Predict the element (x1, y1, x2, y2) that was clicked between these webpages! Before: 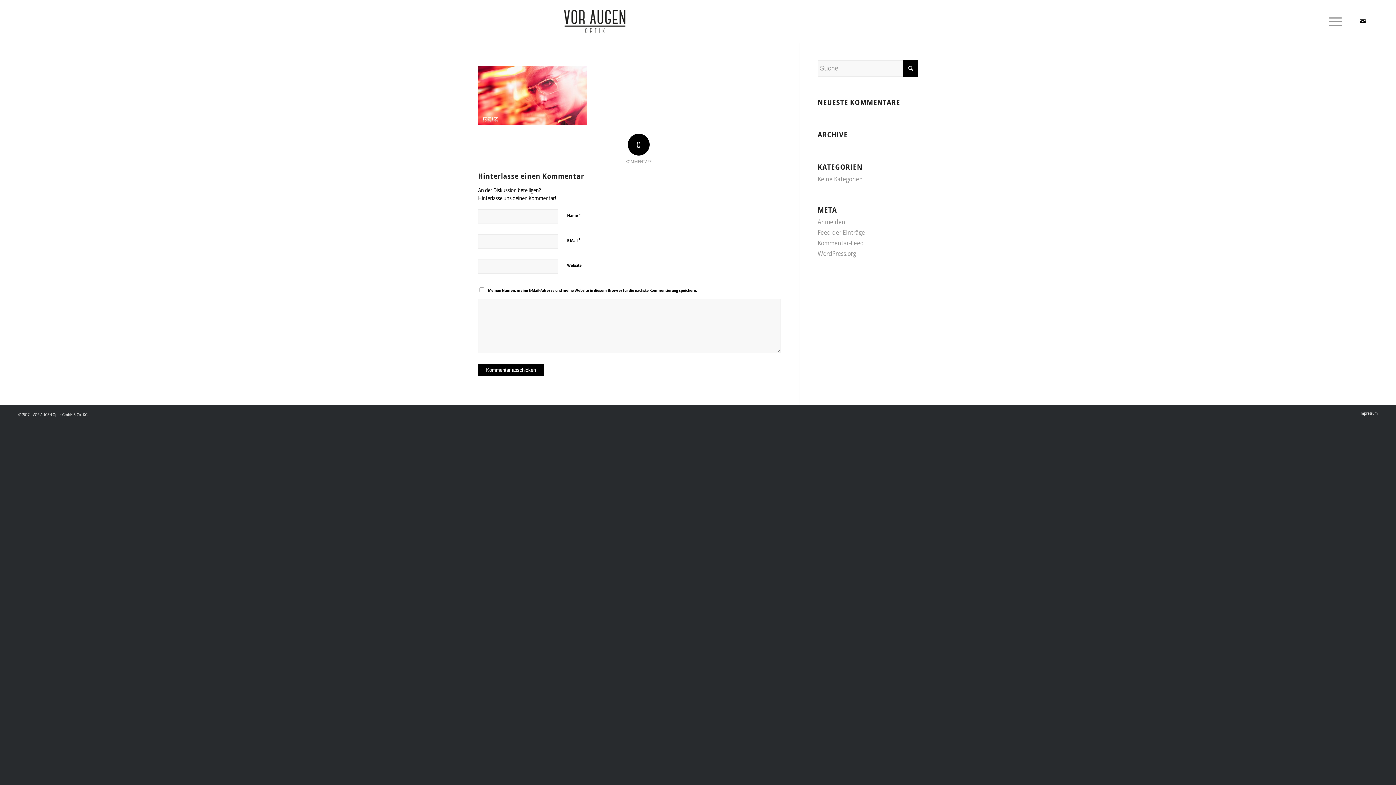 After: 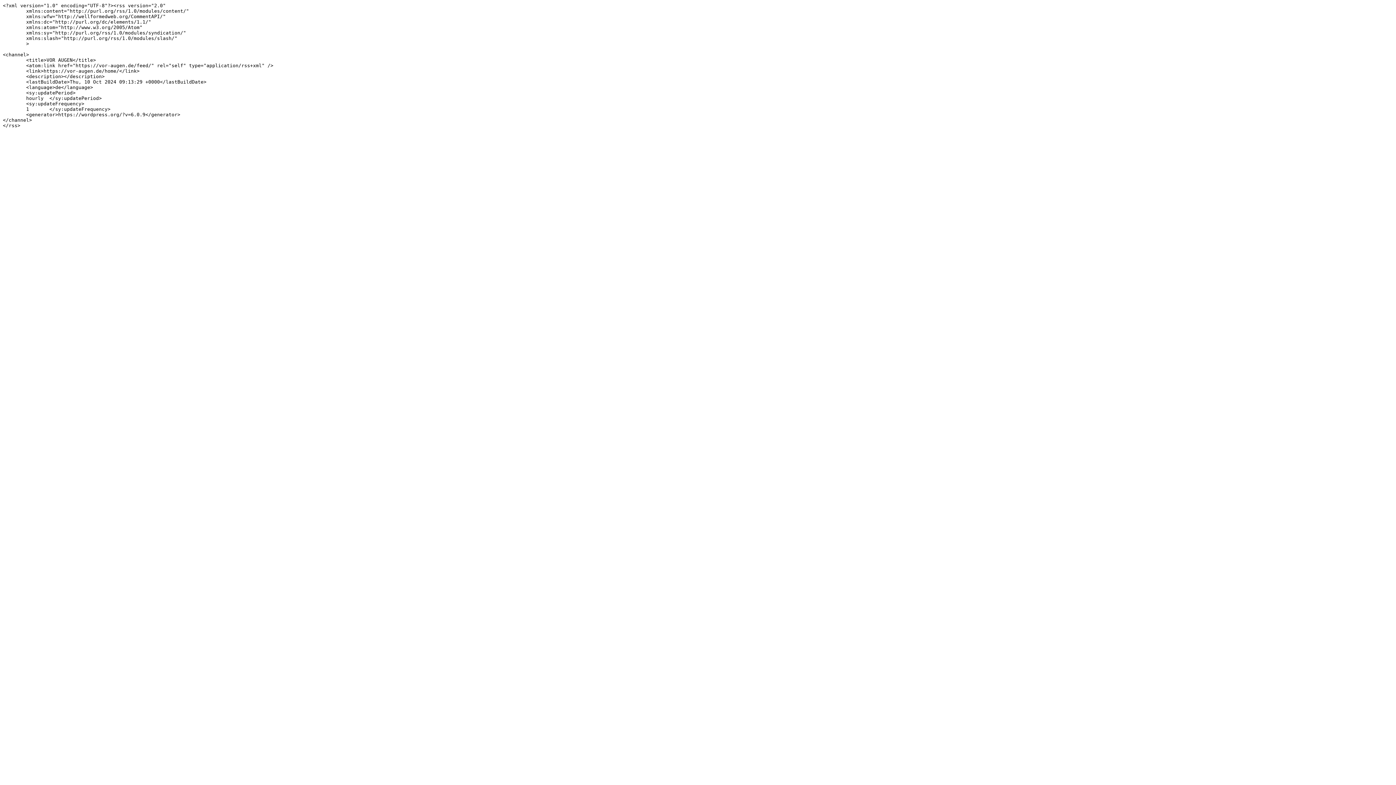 Action: bbox: (817, 228, 865, 236) label: Feed der Einträge